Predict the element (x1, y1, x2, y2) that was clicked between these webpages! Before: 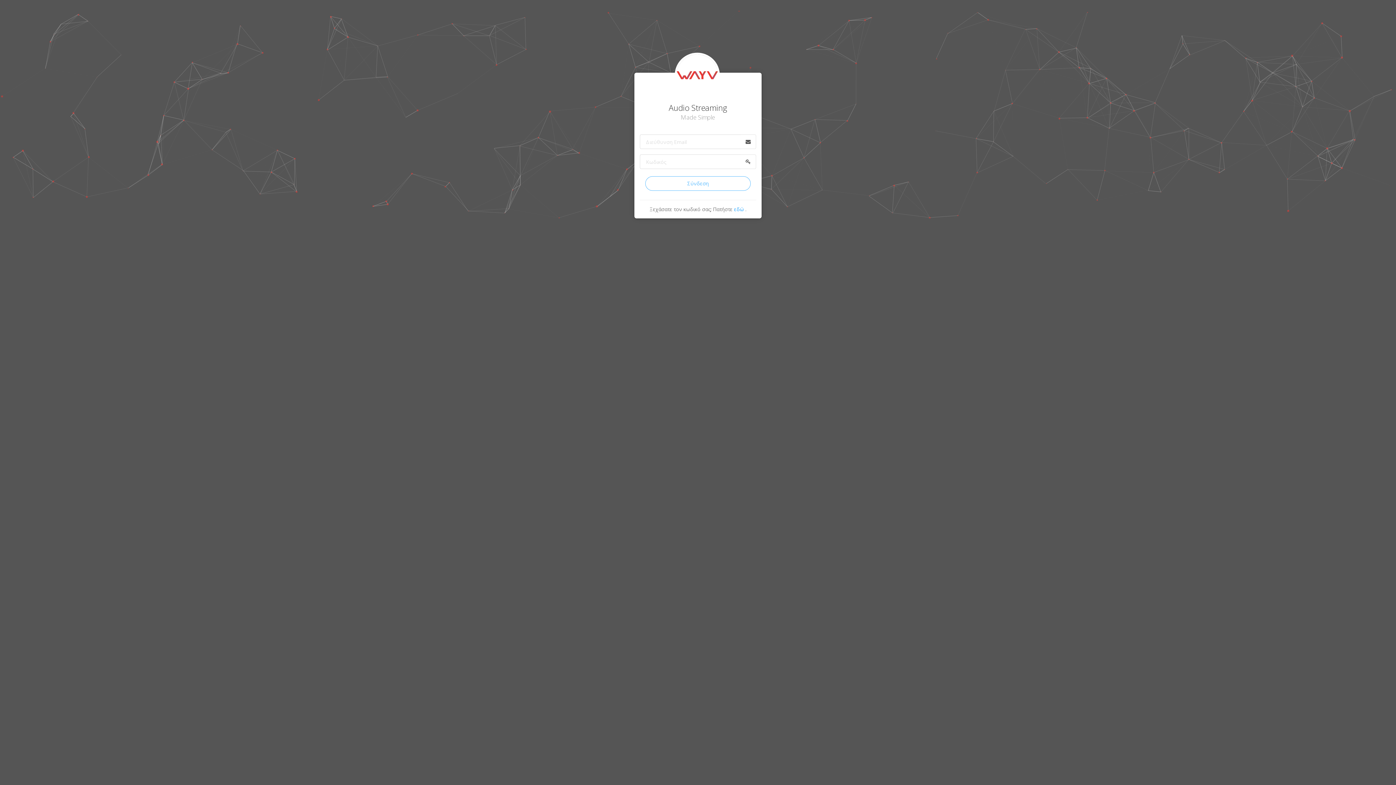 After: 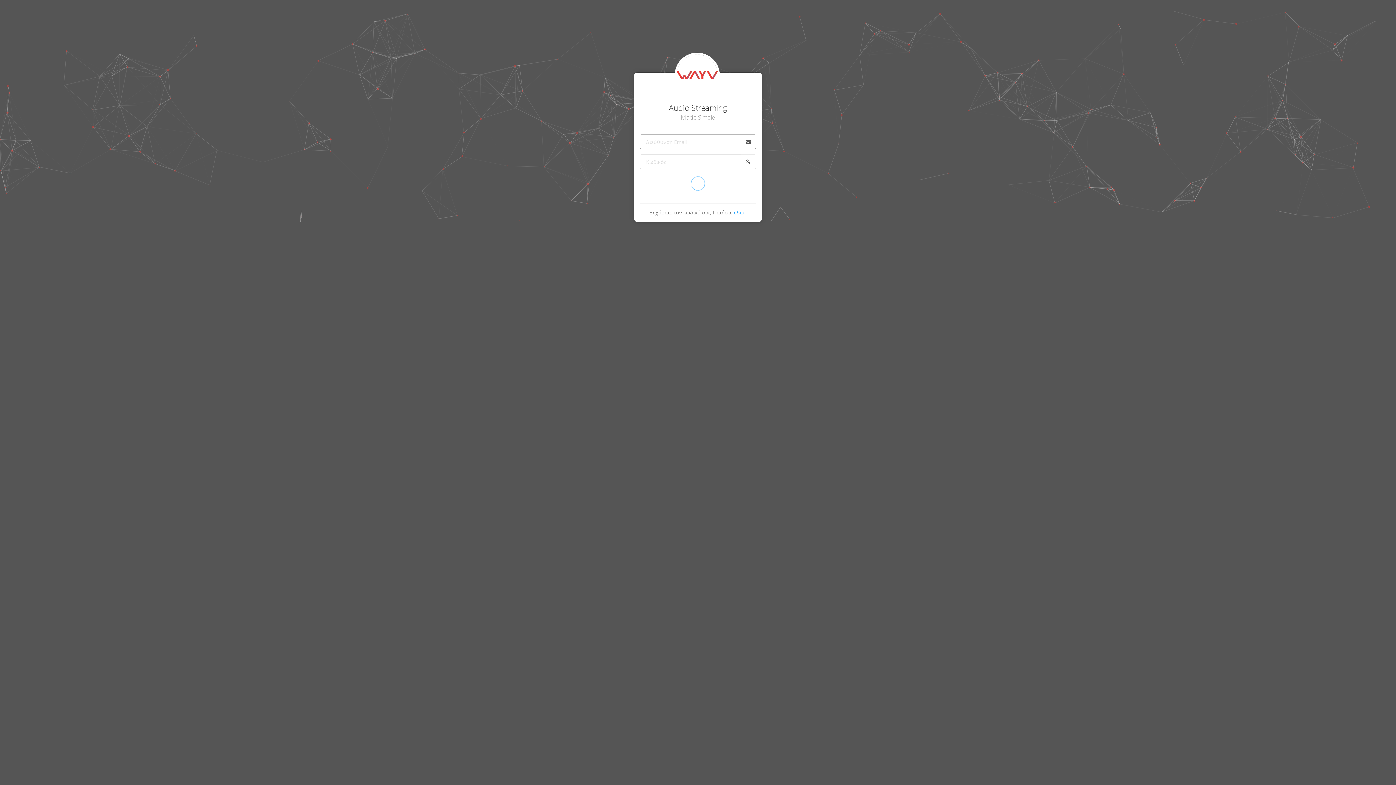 Action: bbox: (645, 176, 750, 190) label: Σύνδεση